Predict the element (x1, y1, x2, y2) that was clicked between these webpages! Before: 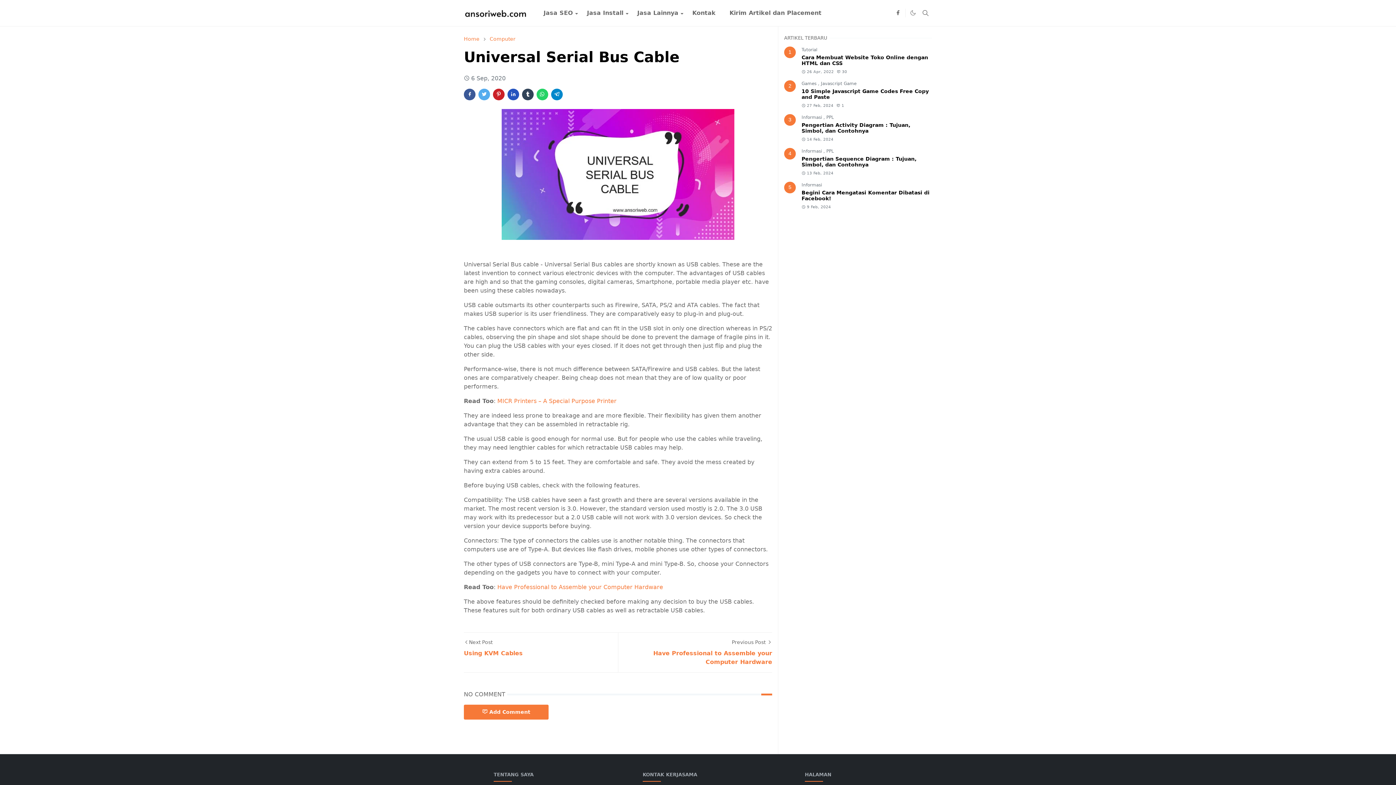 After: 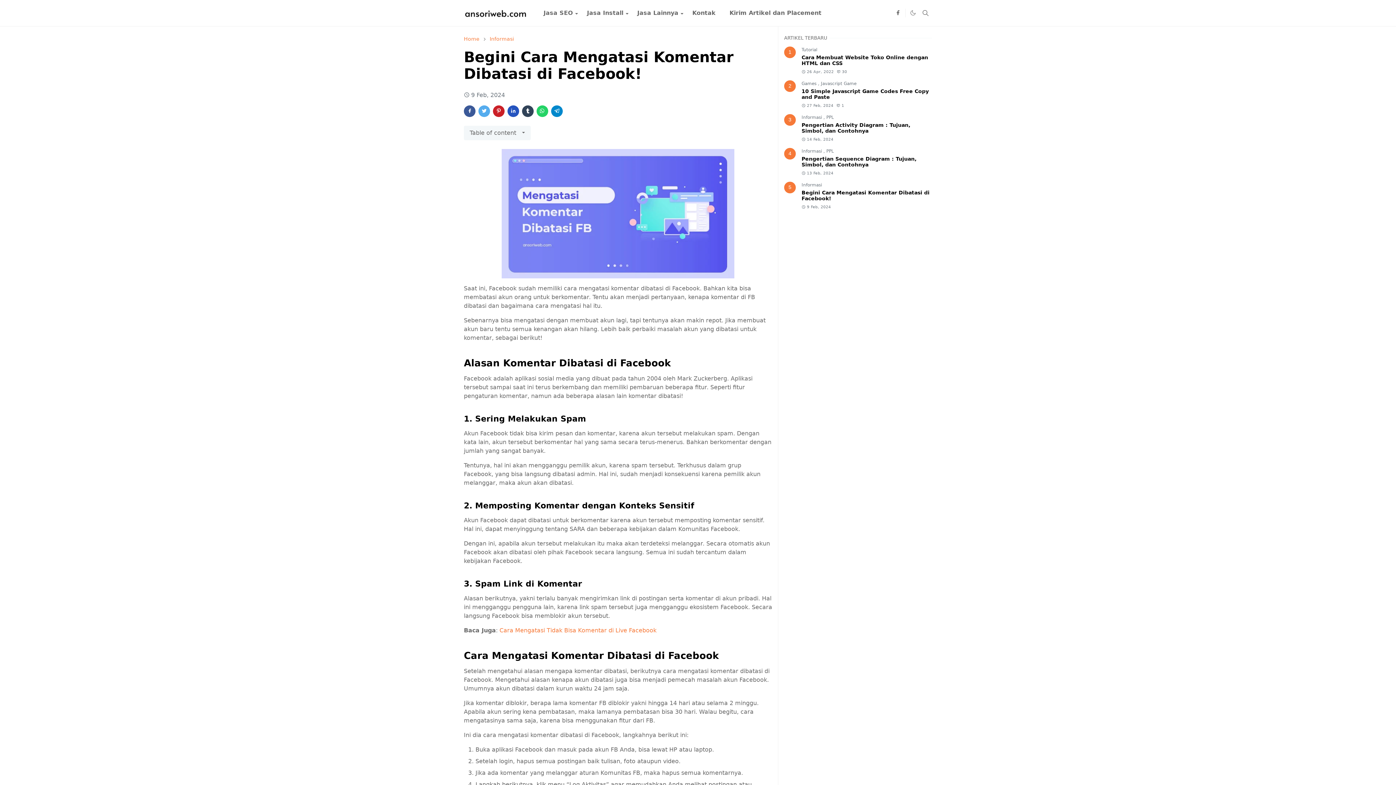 Action: bbox: (784, 181, 796, 193) label: 5